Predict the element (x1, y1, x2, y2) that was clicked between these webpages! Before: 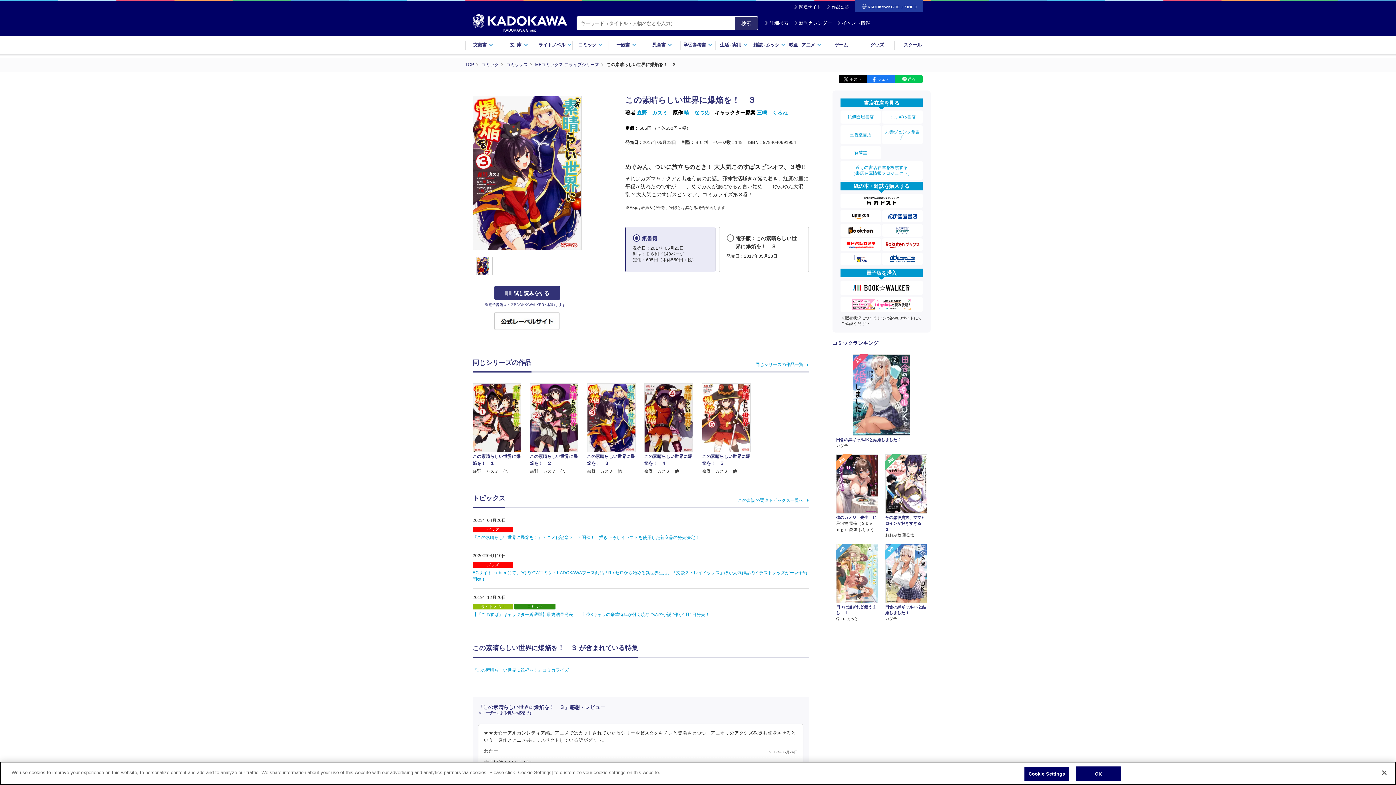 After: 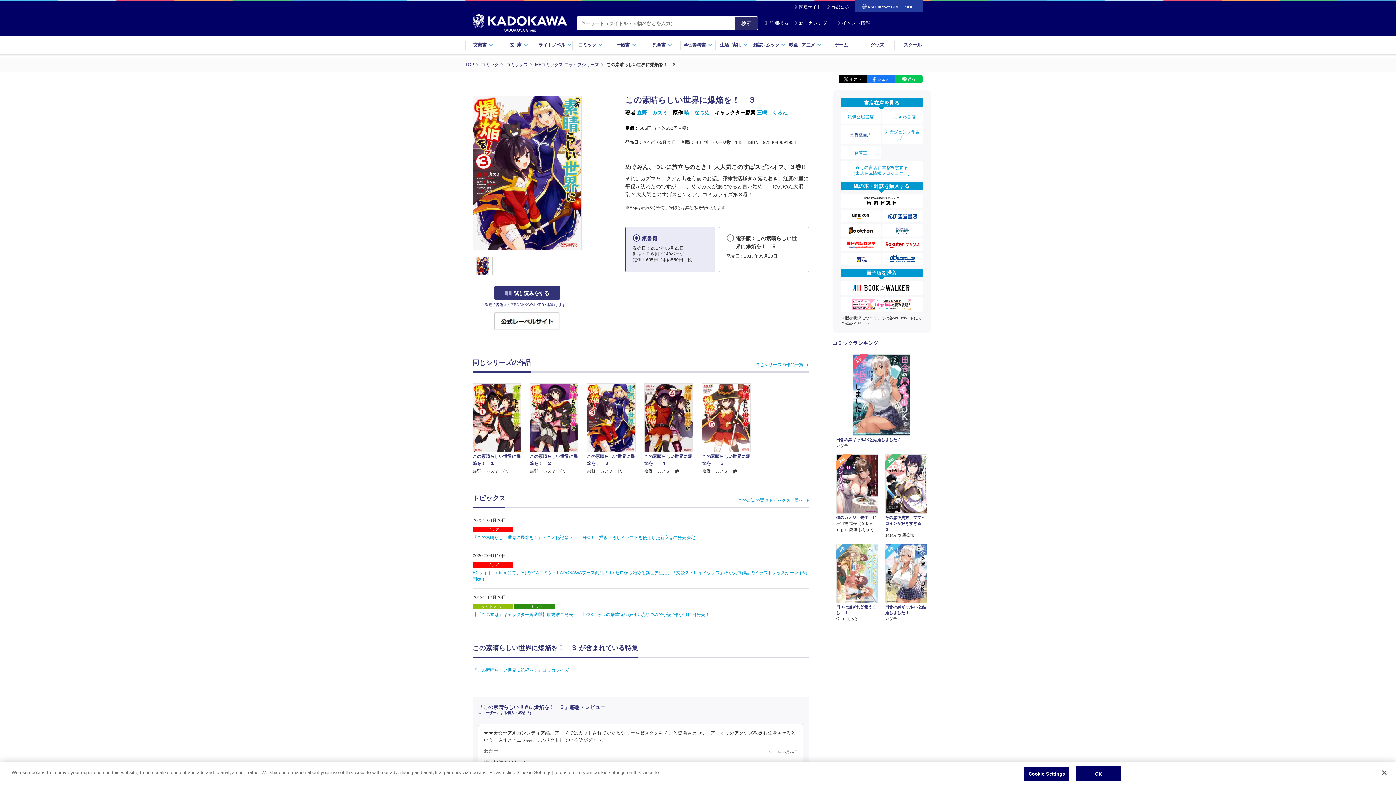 Action: label: 三省堂書店 bbox: (840, 125, 880, 144)